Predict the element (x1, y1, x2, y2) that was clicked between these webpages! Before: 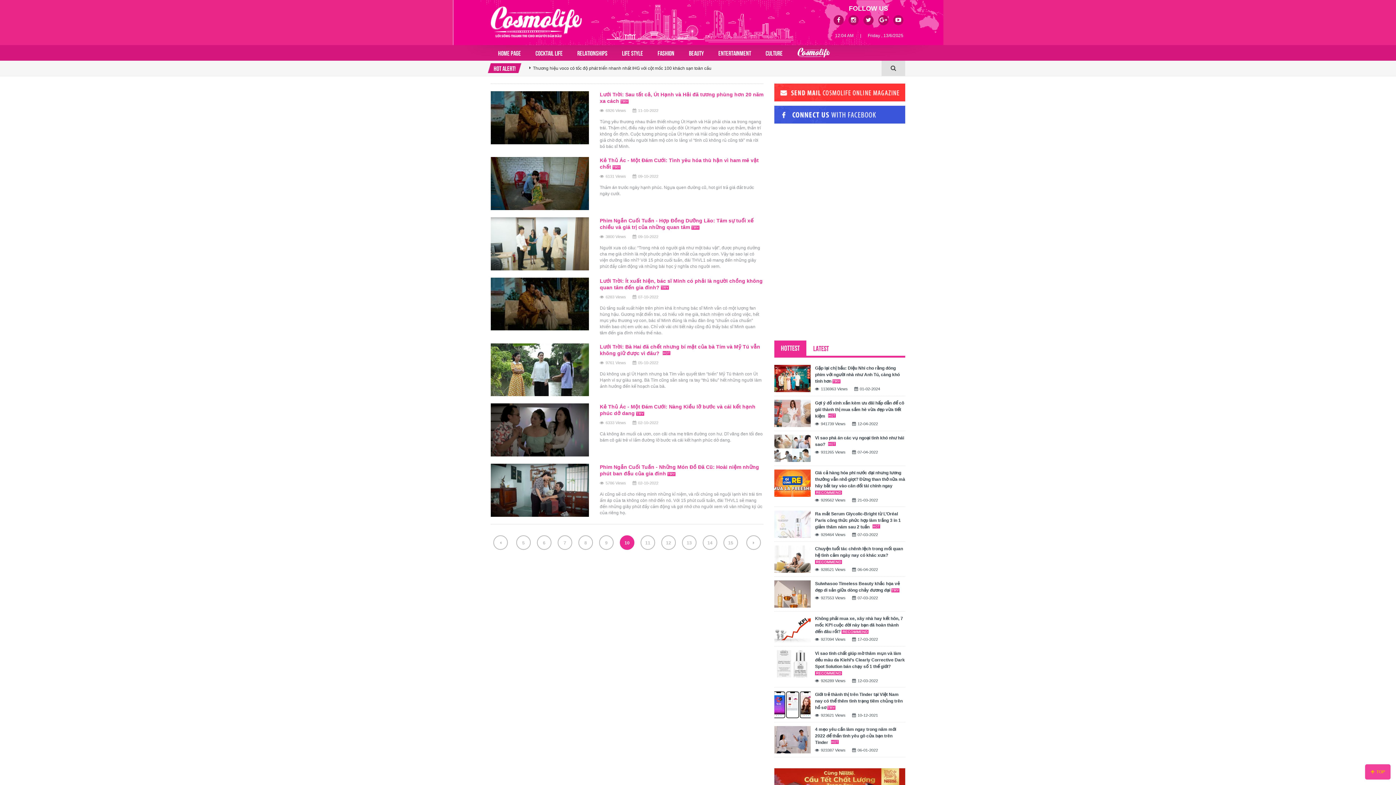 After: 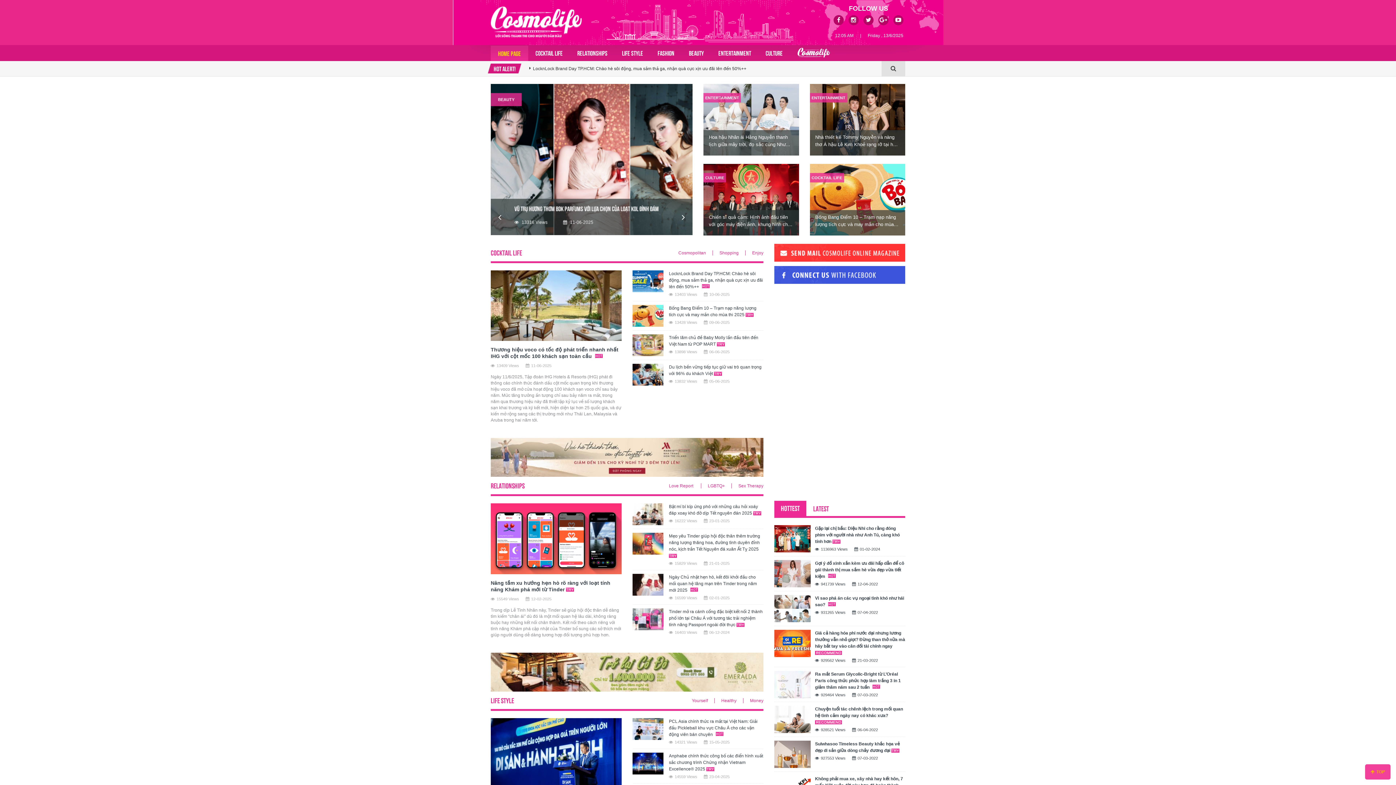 Action: label: Home page bbox: (490, 45, 528, 60)